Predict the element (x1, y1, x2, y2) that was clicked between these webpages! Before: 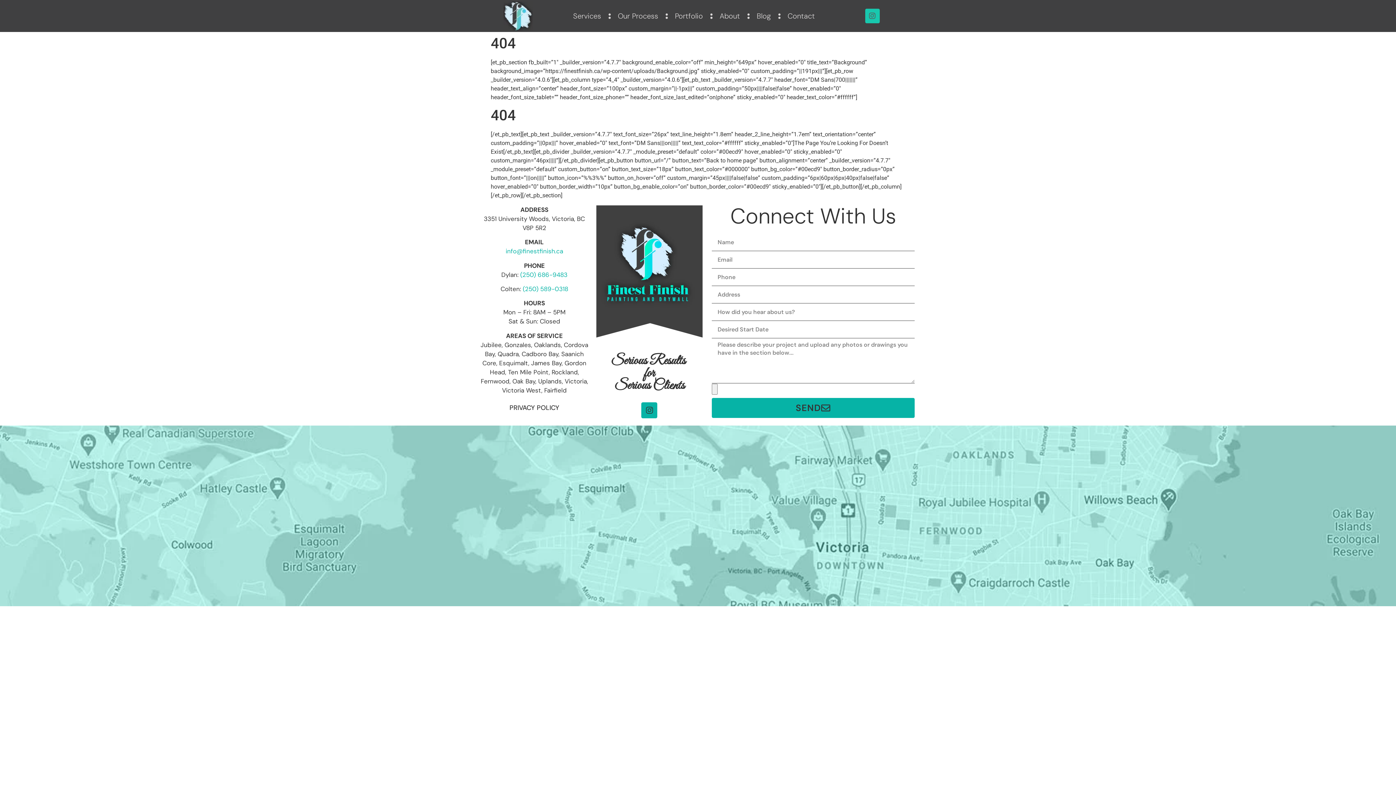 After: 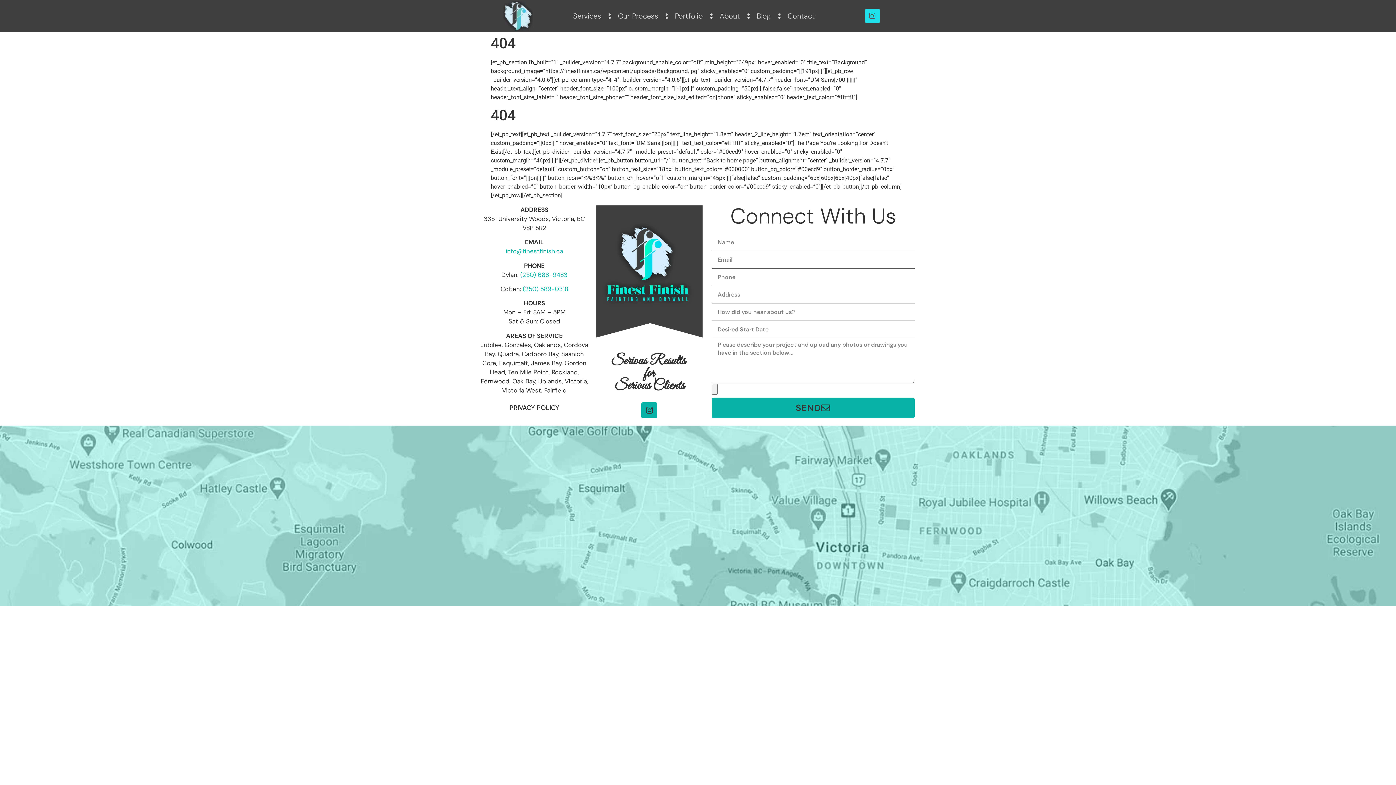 Action: label: Instagram bbox: (865, 8, 879, 23)